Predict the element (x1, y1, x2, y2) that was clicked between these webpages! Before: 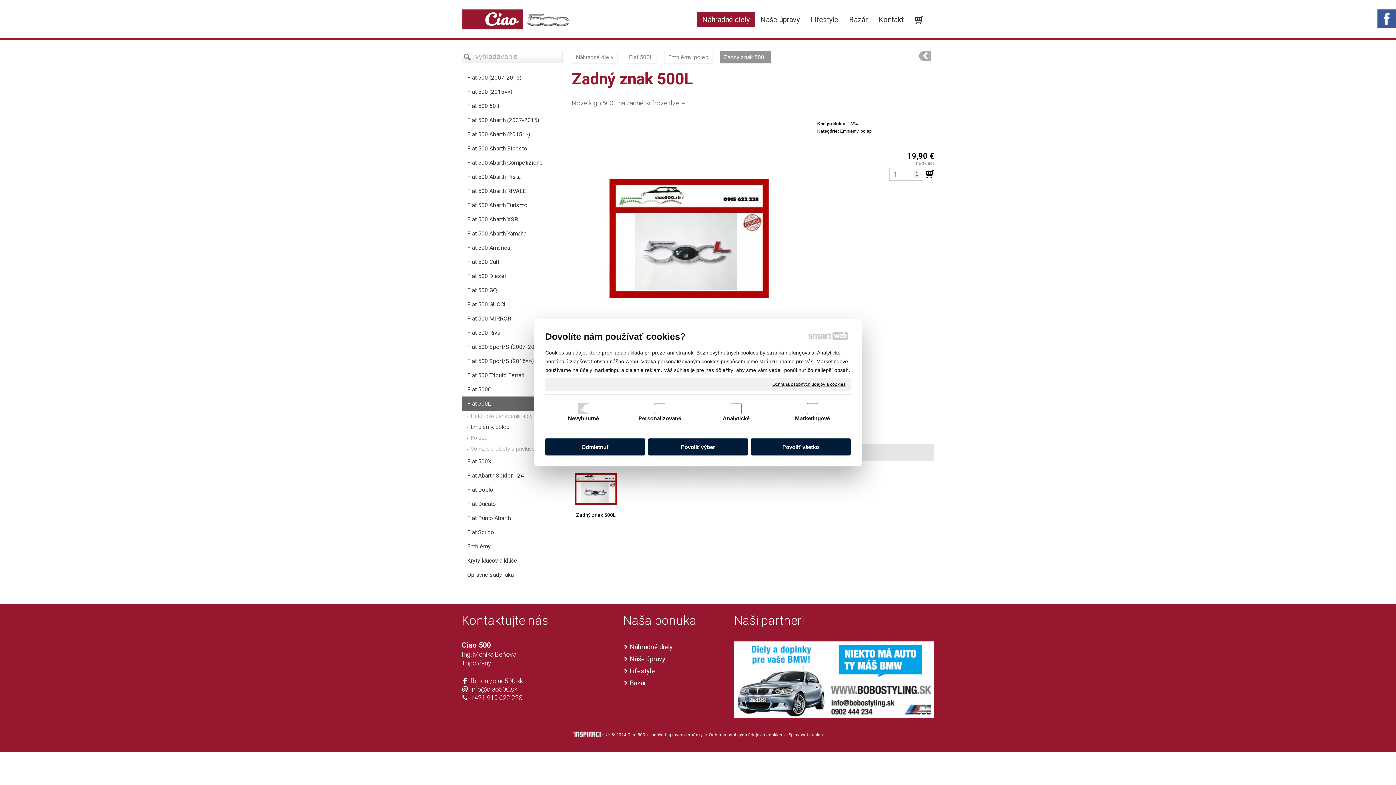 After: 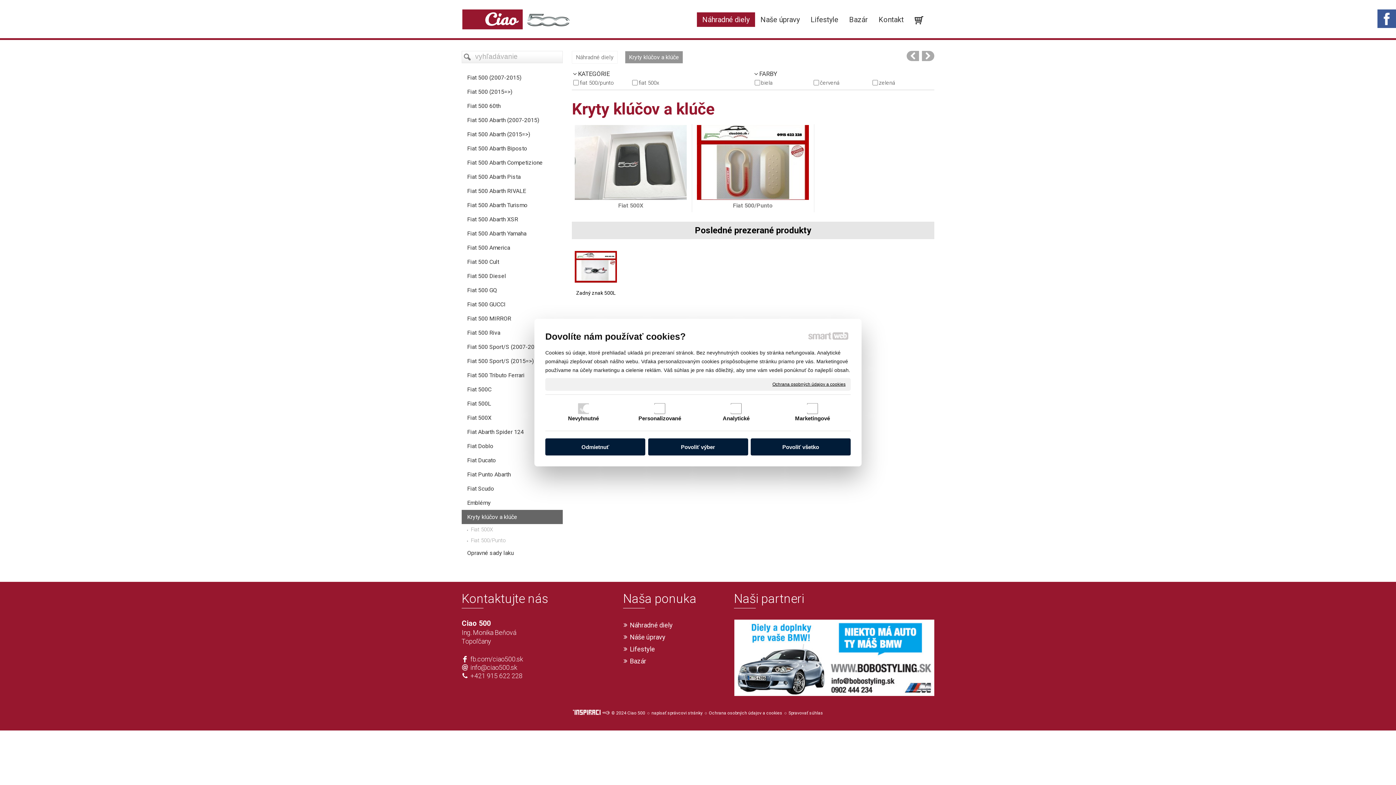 Action: label: Kryty klúčov a klúče bbox: (461, 553, 562, 568)